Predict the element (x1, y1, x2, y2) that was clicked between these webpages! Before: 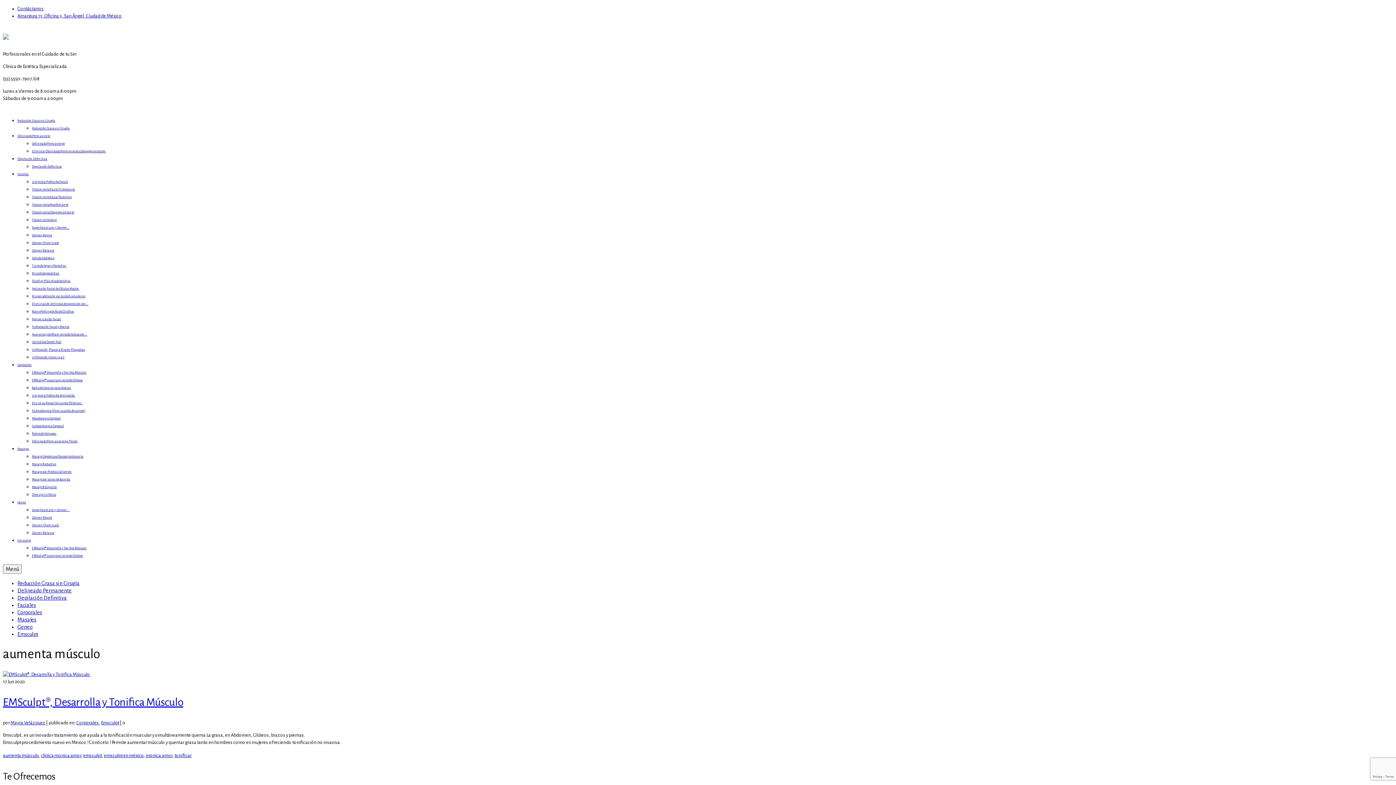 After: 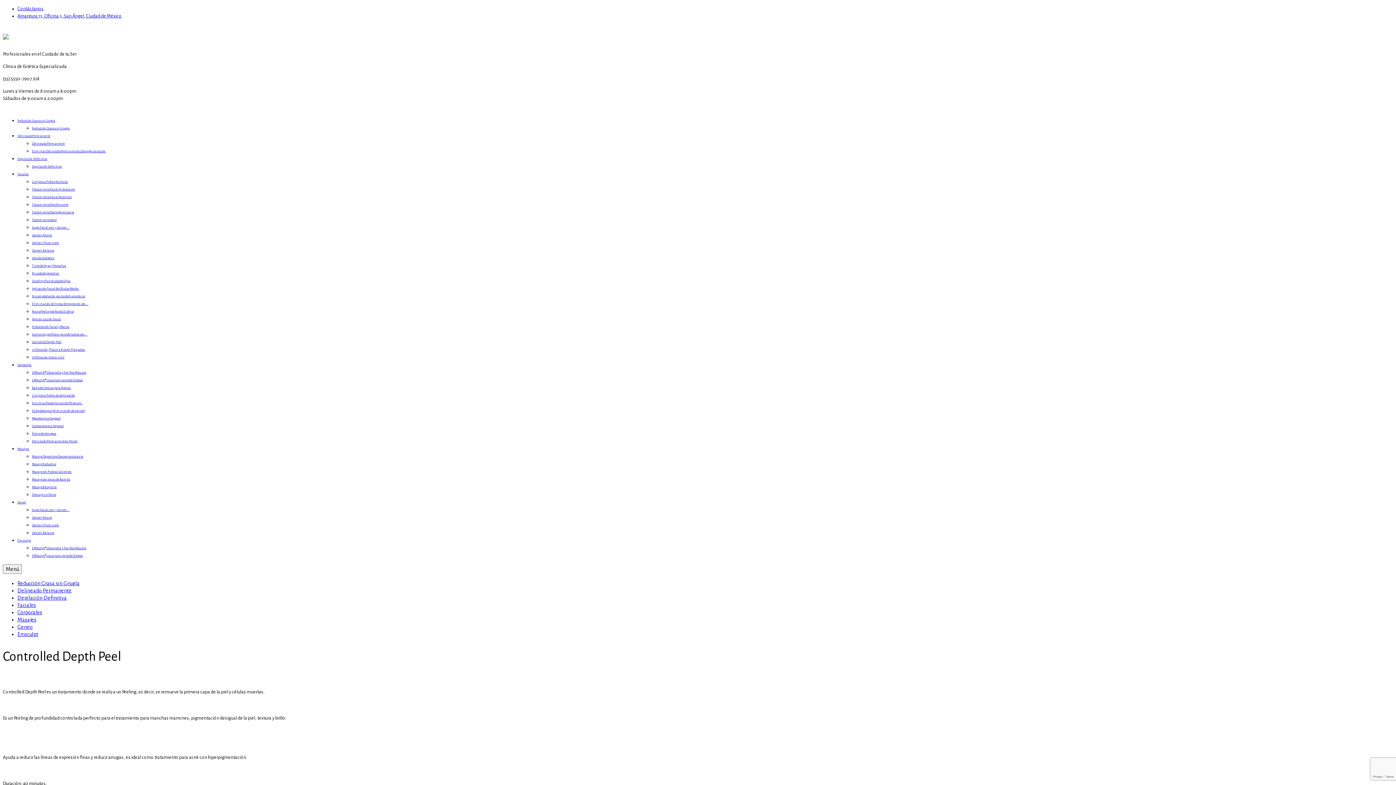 Action: label: Controlled Depth Peel bbox: (32, 340, 61, 344)